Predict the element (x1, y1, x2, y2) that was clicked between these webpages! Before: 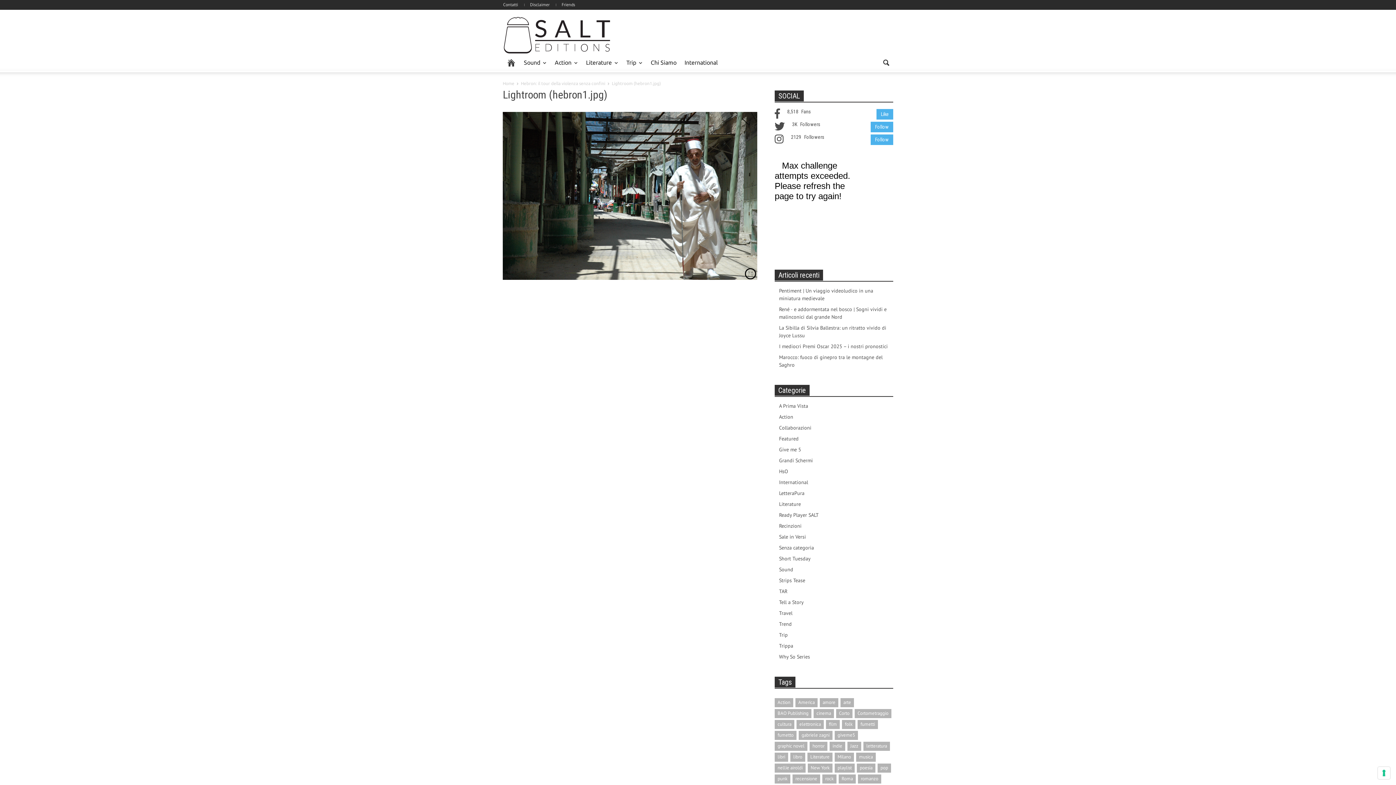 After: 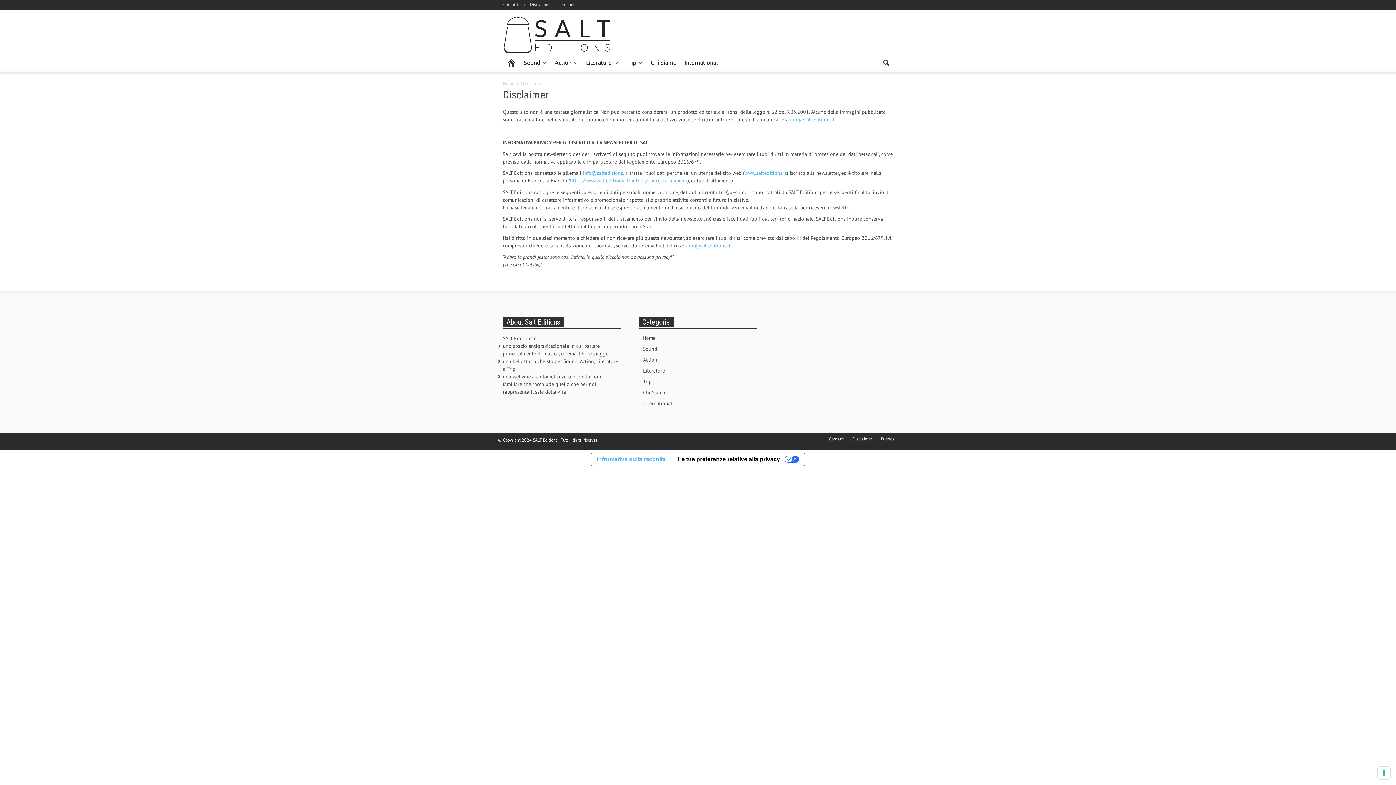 Action: label: Disclaimer bbox: (524, 1, 555, 7)